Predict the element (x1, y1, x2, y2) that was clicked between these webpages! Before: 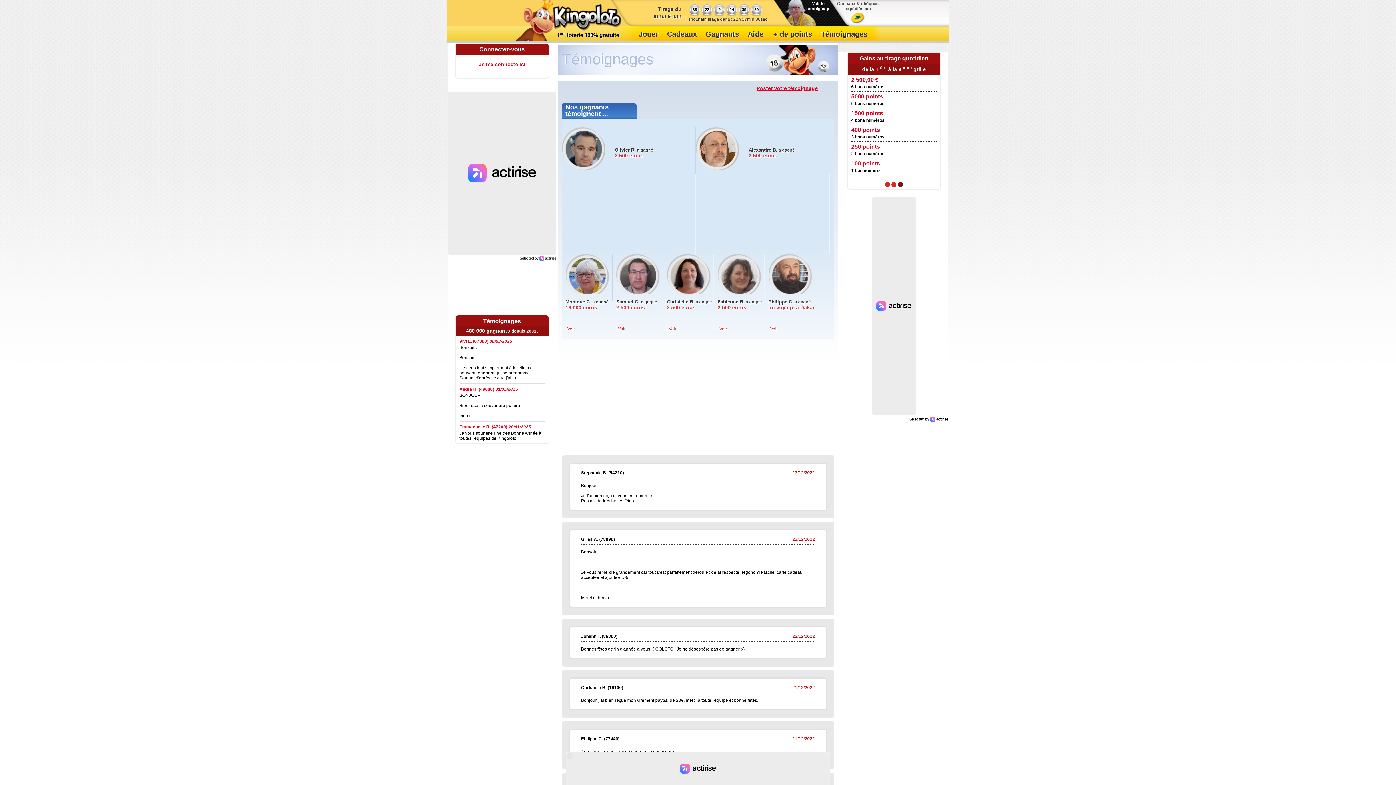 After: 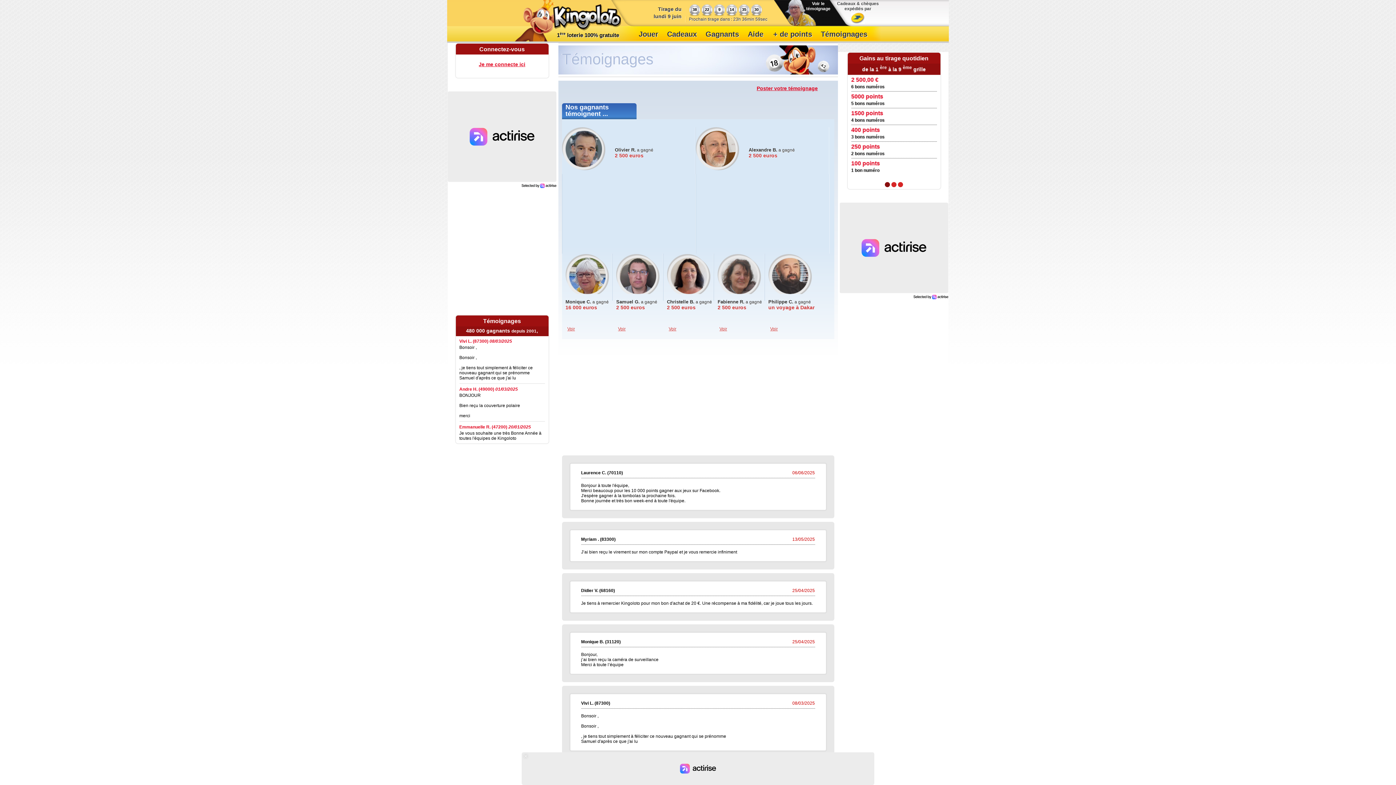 Action: bbox: (806, 1, 830, 11) label: Voir le témoignage